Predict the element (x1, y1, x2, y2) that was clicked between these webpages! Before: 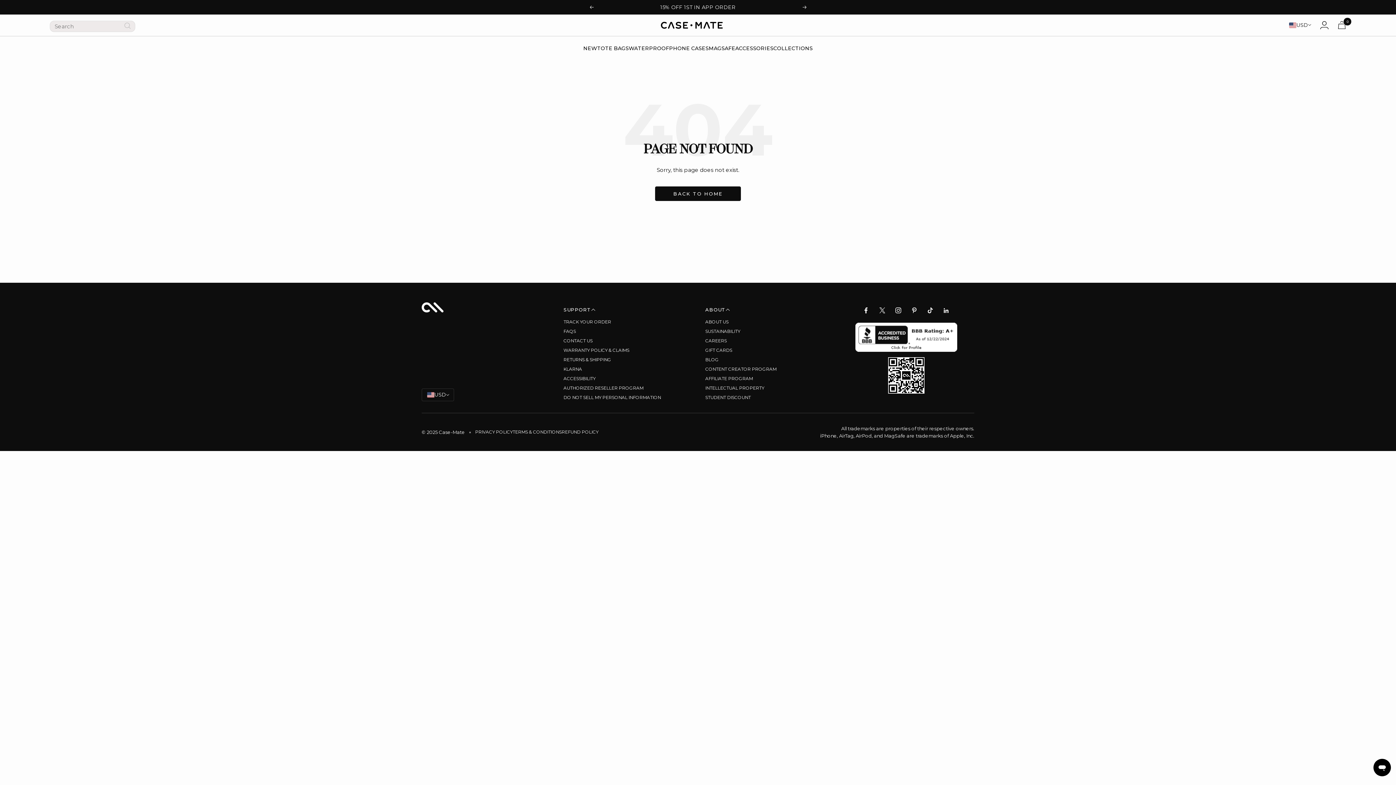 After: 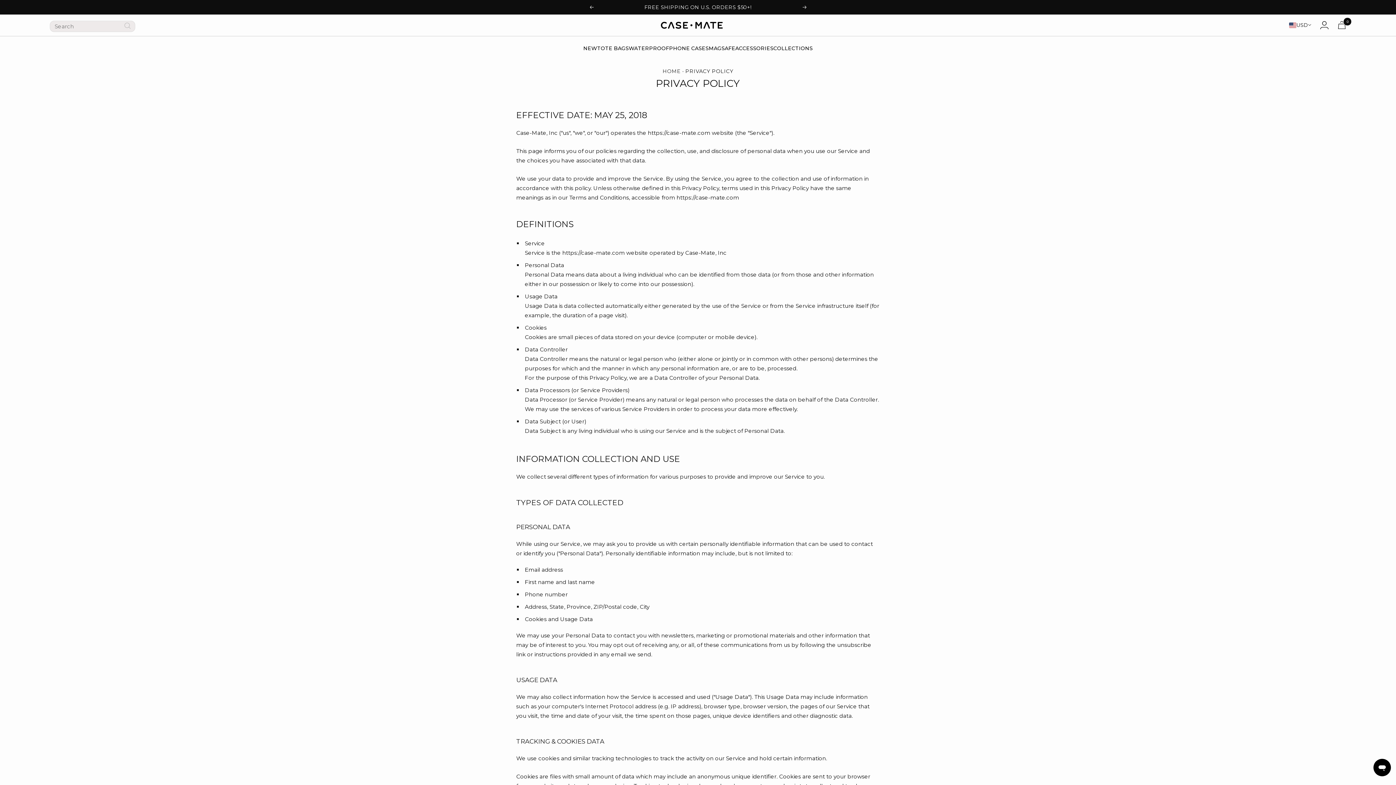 Action: bbox: (475, 429, 512, 435) label: PRIVACY POLICY